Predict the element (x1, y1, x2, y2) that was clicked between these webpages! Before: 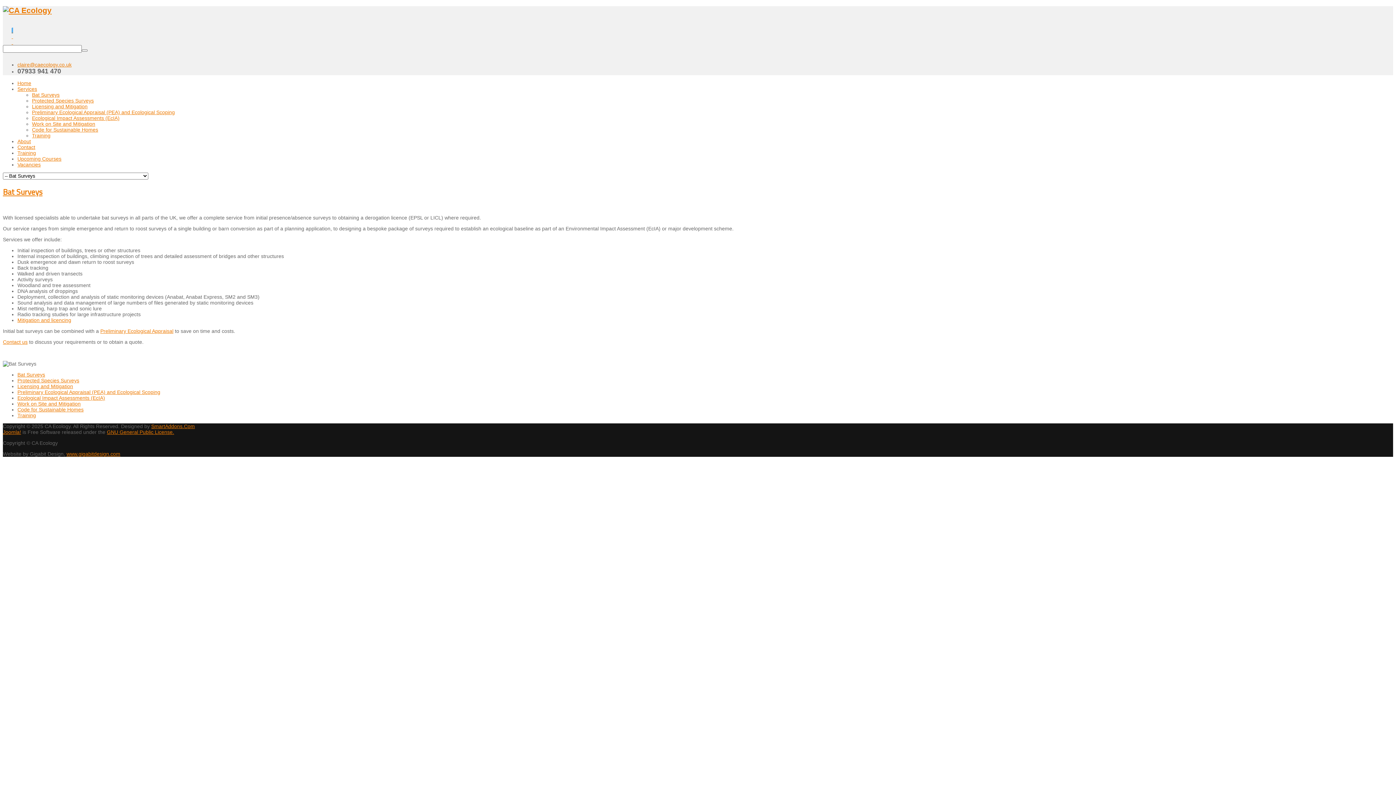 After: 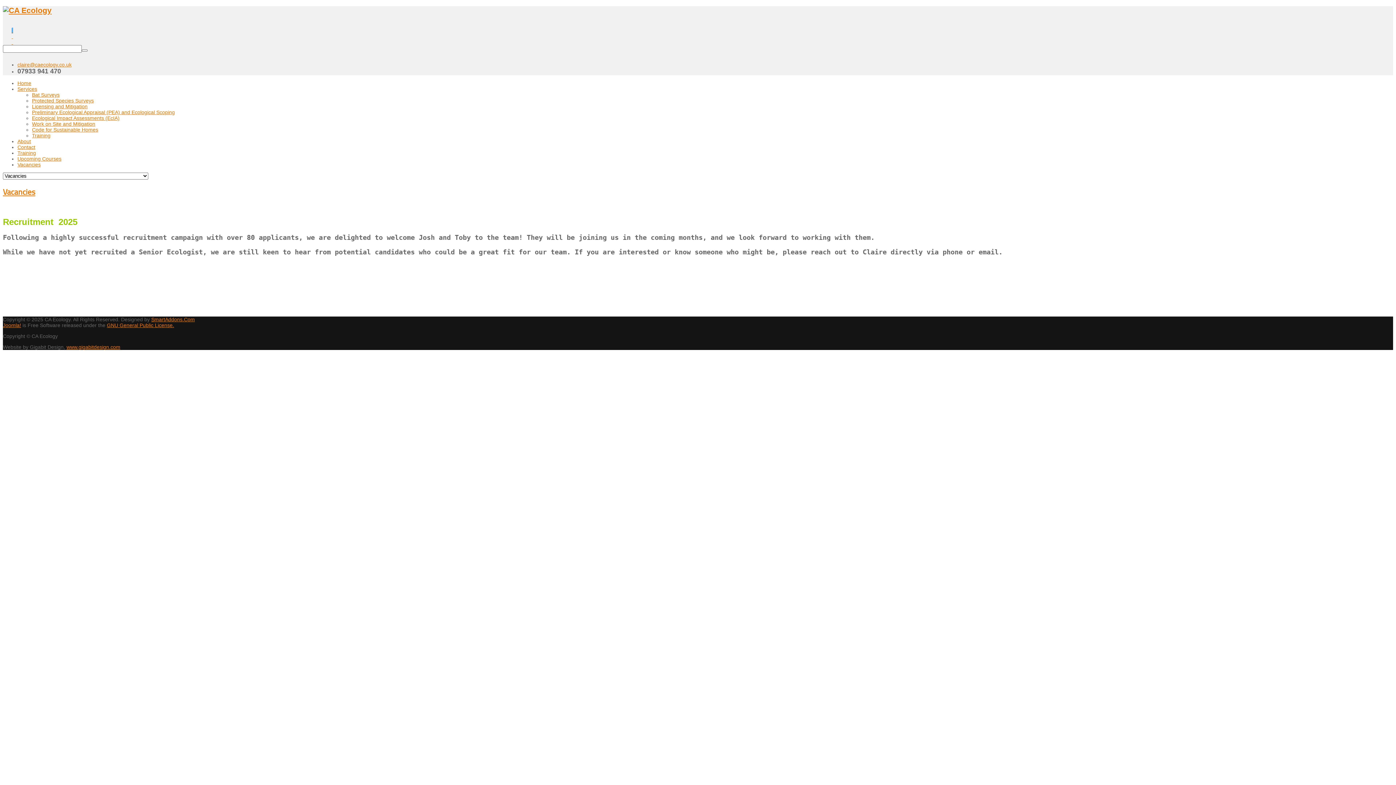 Action: bbox: (17, 161, 40, 167) label: Vacancies